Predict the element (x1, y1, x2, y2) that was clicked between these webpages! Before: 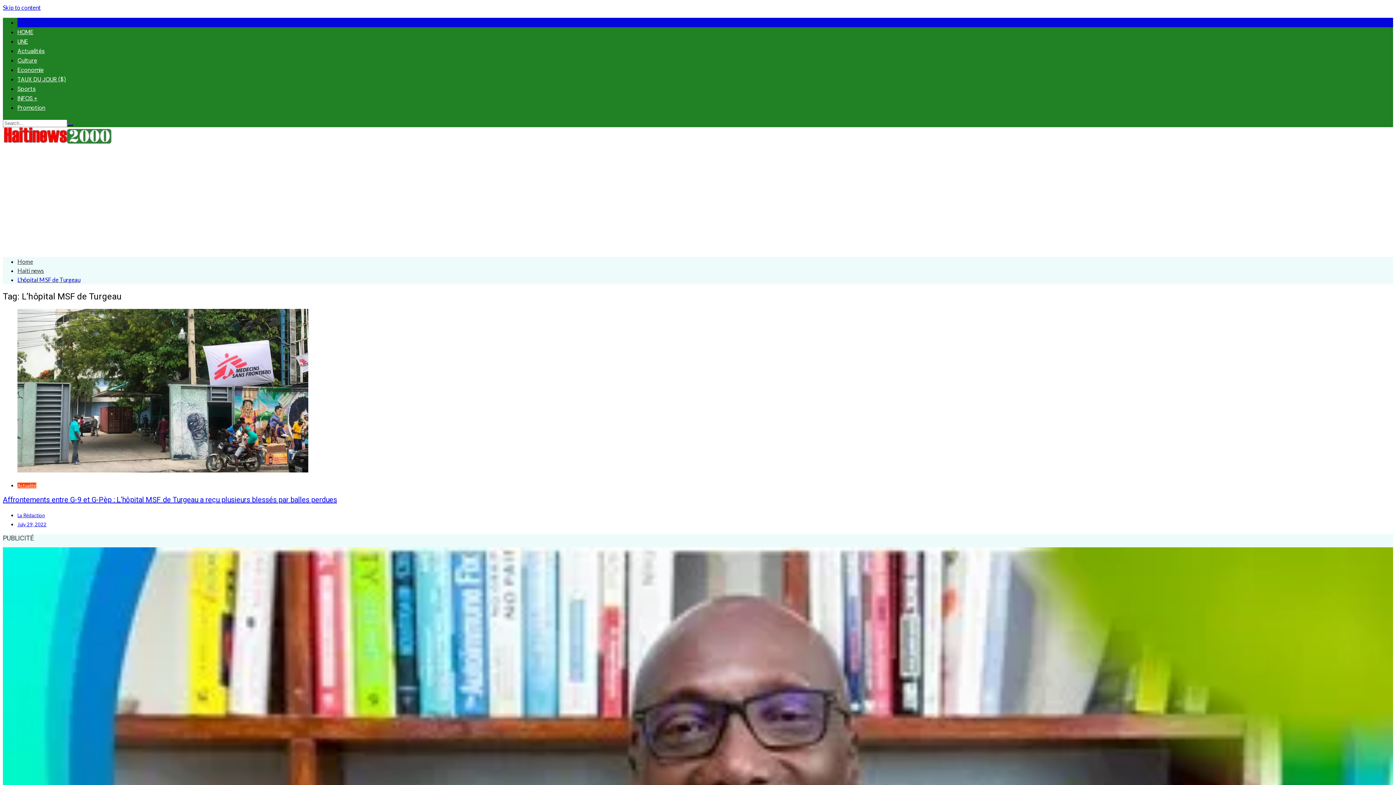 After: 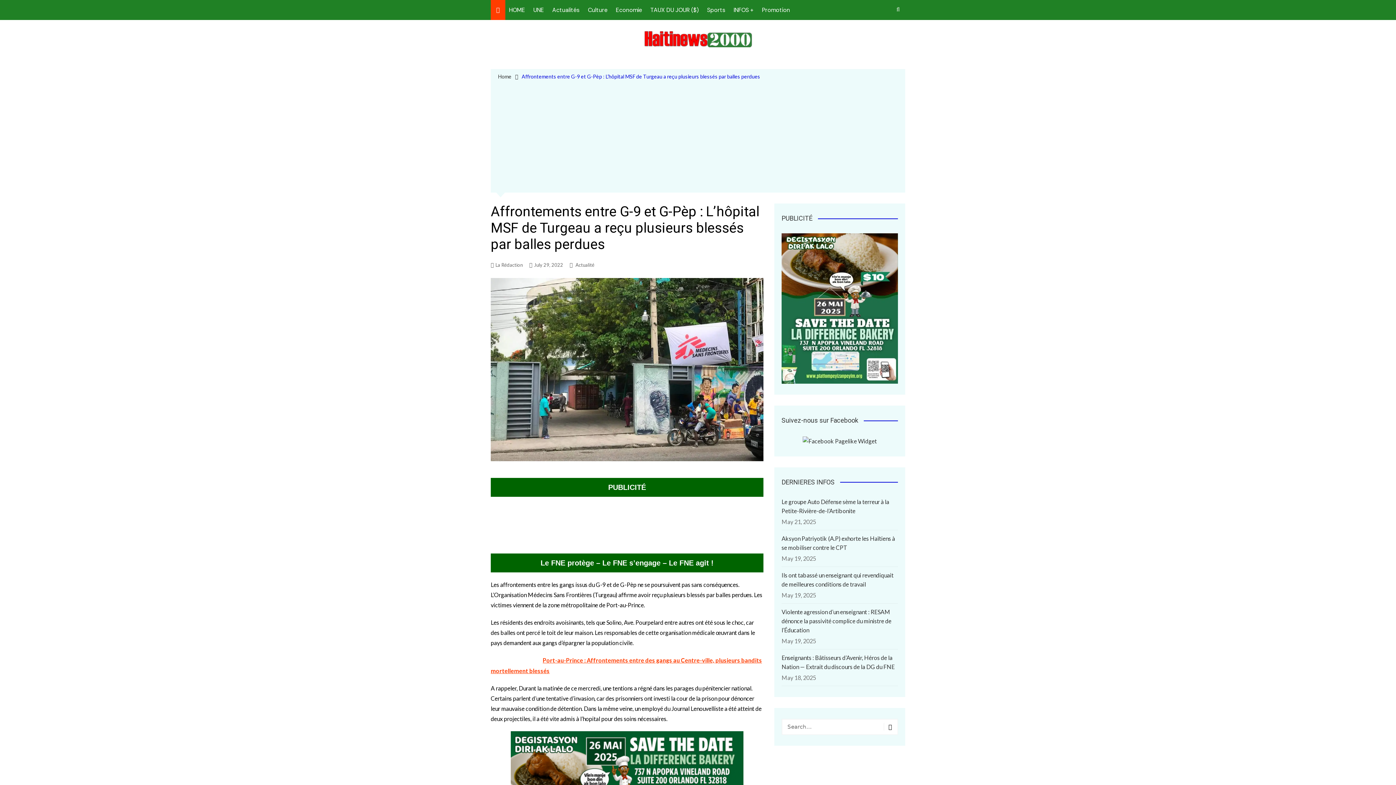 Action: bbox: (2, 495, 337, 504) label: Affrontements entre G-9 et G-Pèp : L’hôpital MSF de Turgeau a reçu plusieurs blessés par balles perdues